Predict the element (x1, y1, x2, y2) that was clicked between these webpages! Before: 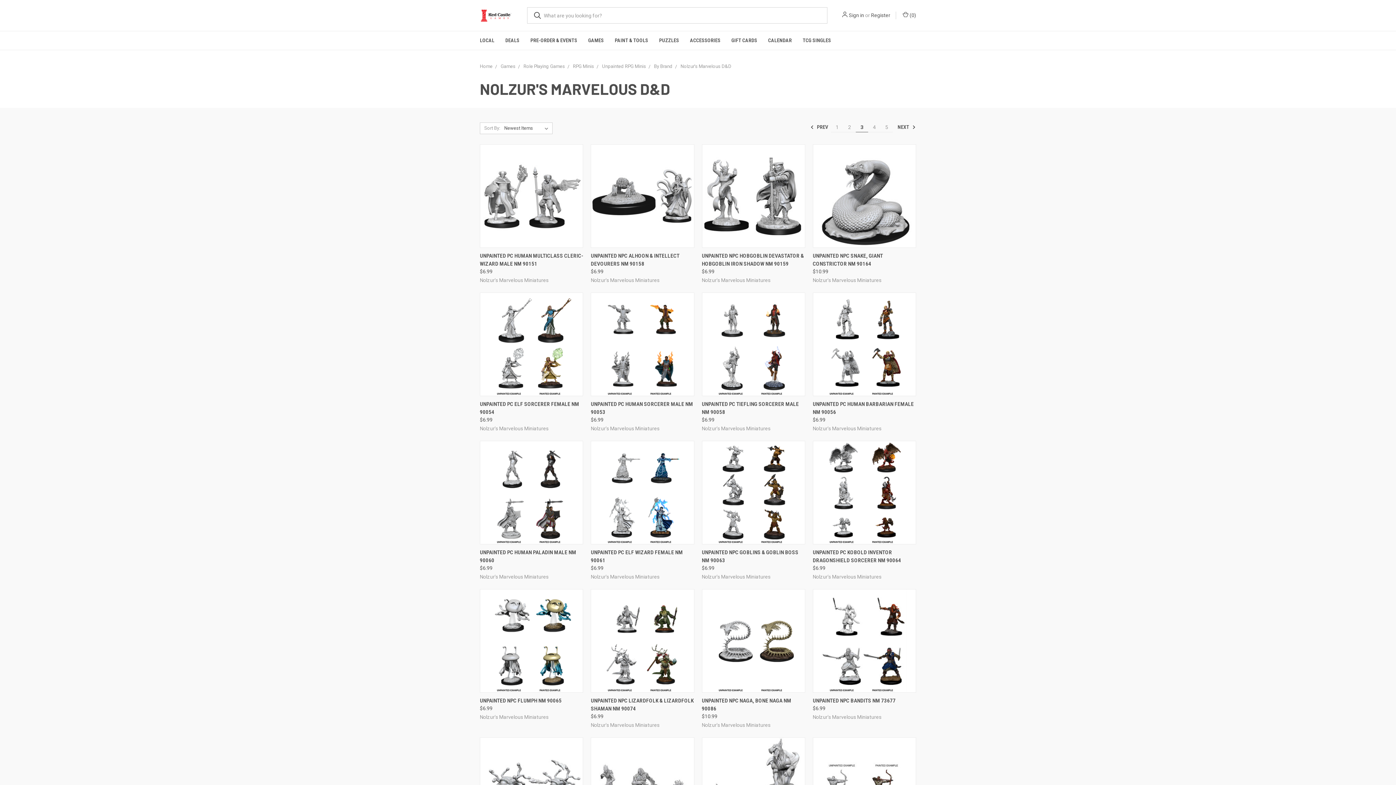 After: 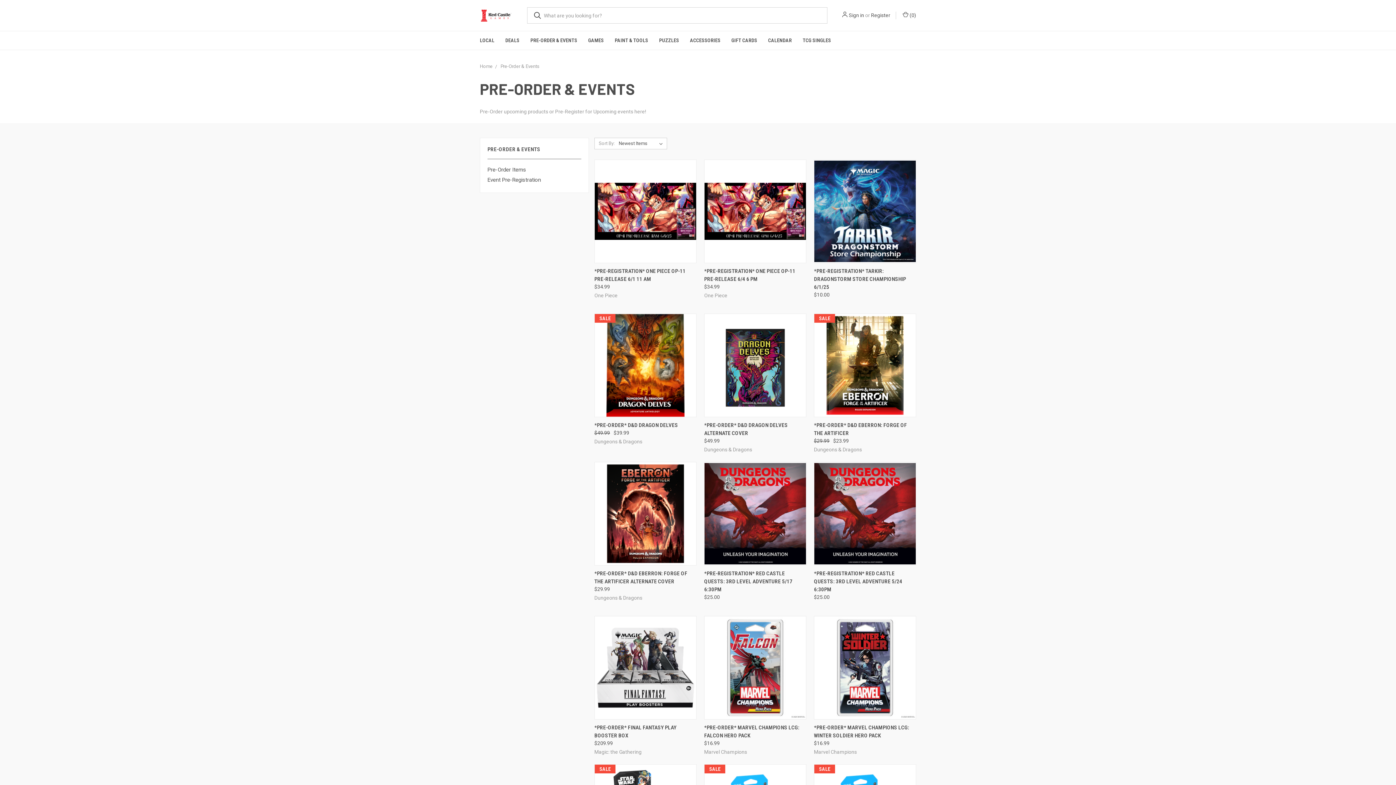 Action: bbox: (525, 31, 582, 49) label: PRE-ORDER & EVENTS